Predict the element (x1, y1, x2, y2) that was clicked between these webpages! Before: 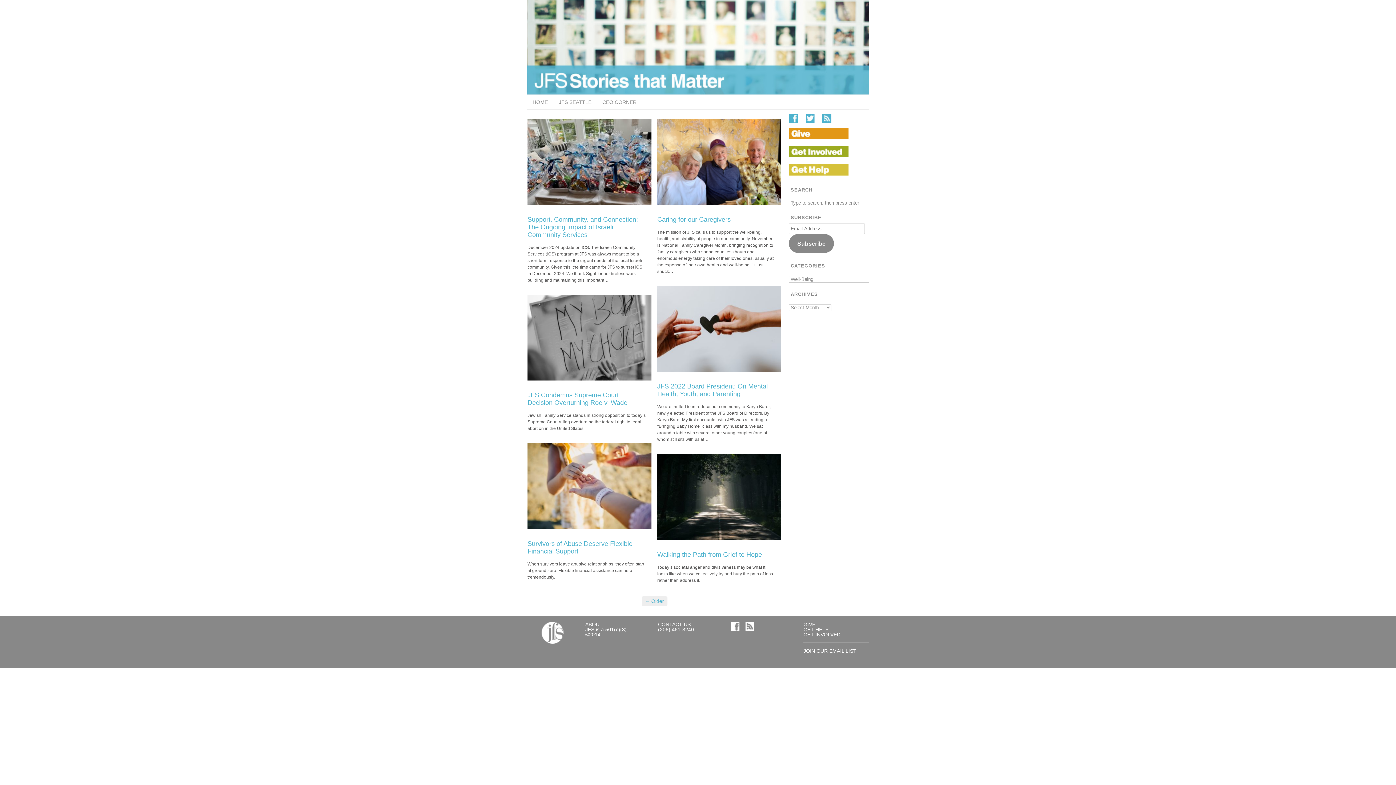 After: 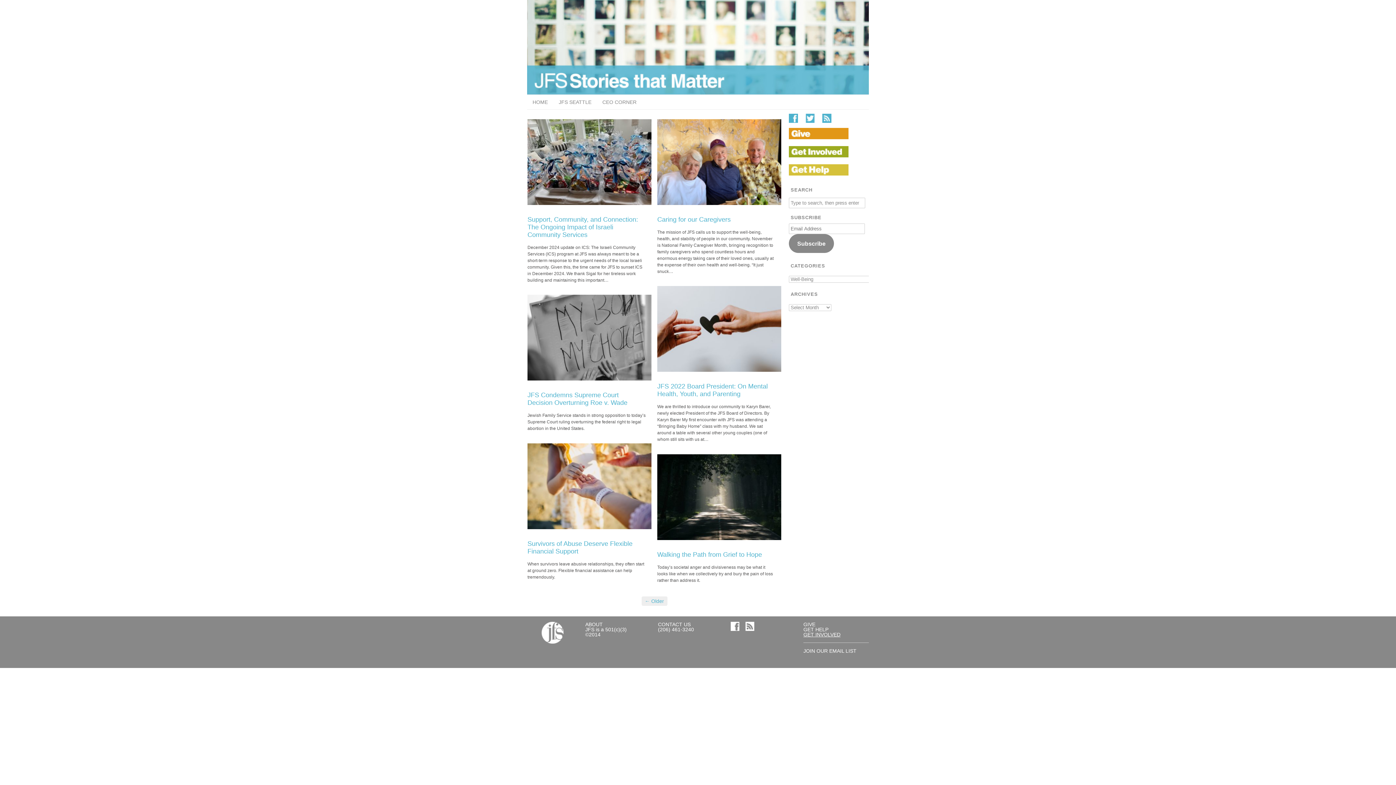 Action: label: GET INVOLVED bbox: (803, 631, 840, 637)